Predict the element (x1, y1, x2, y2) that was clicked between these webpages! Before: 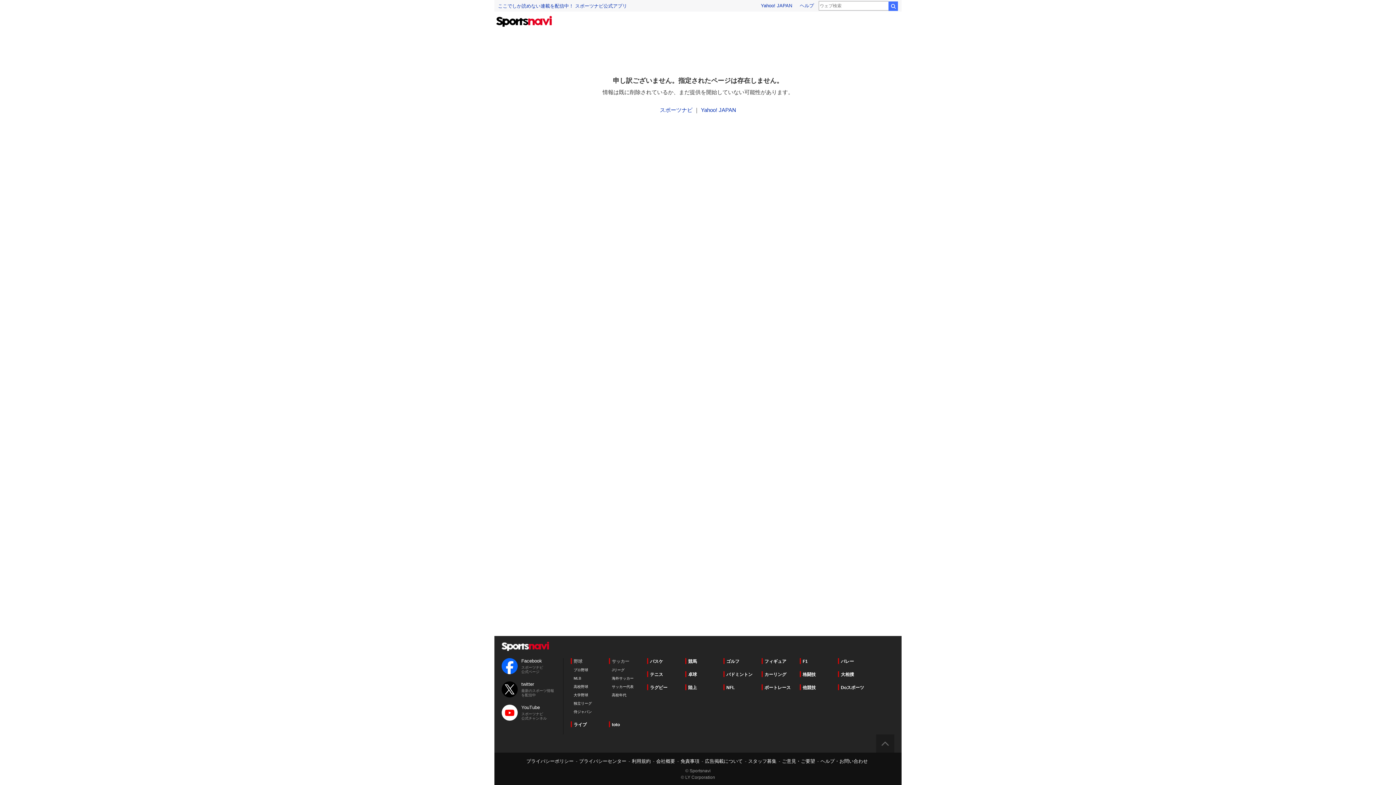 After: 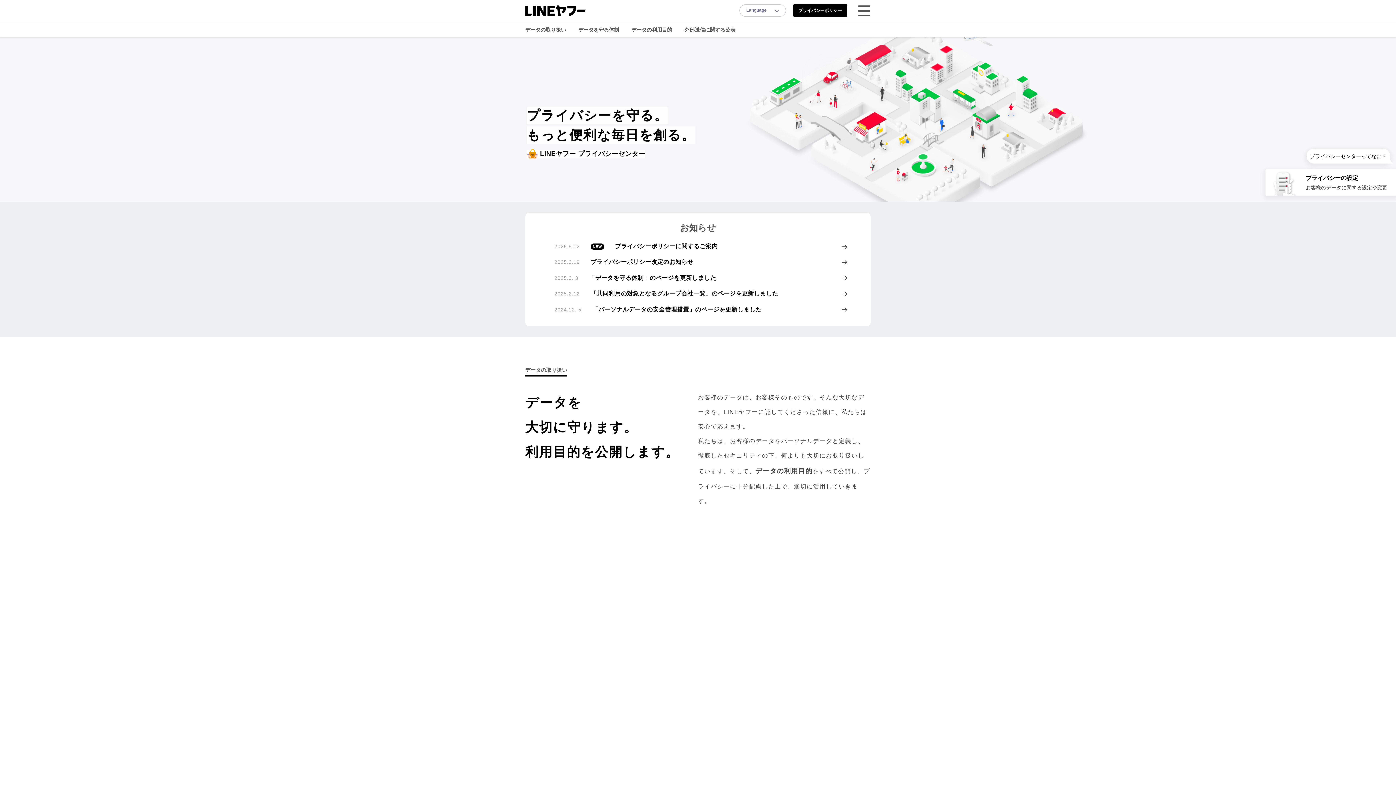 Action: bbox: (579, 758, 626, 764) label: プライバシーセンター